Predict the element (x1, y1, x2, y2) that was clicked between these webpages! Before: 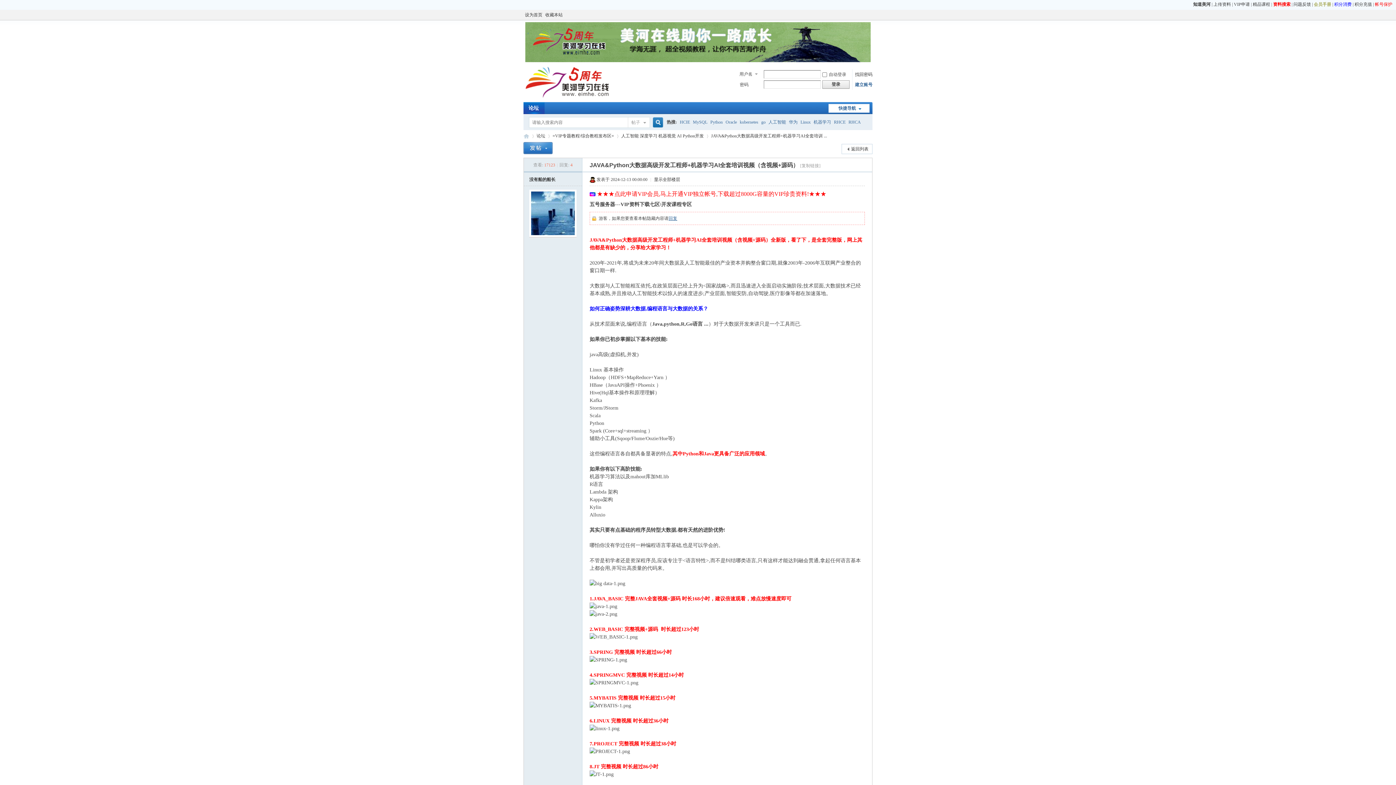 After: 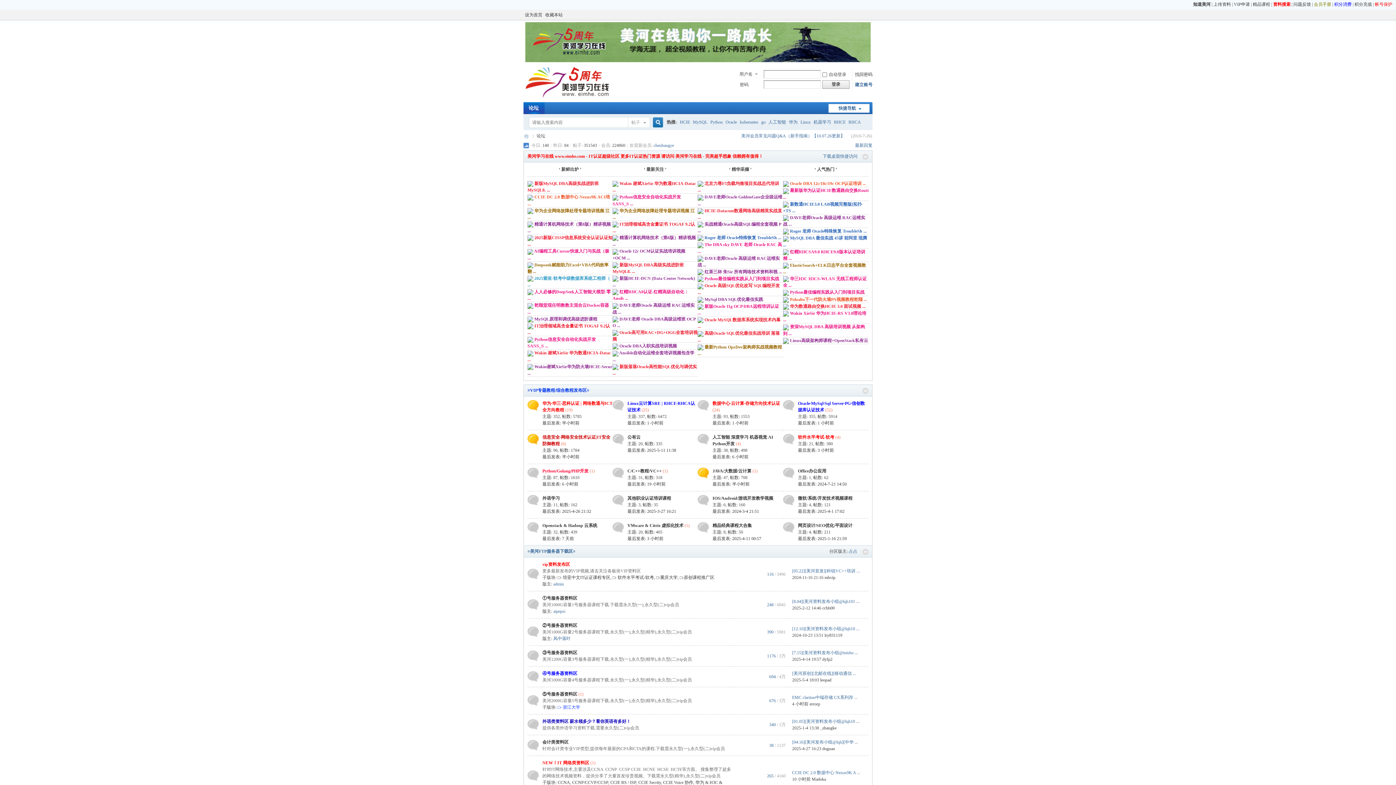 Action: bbox: (536, 130, 545, 141) label: 论坛